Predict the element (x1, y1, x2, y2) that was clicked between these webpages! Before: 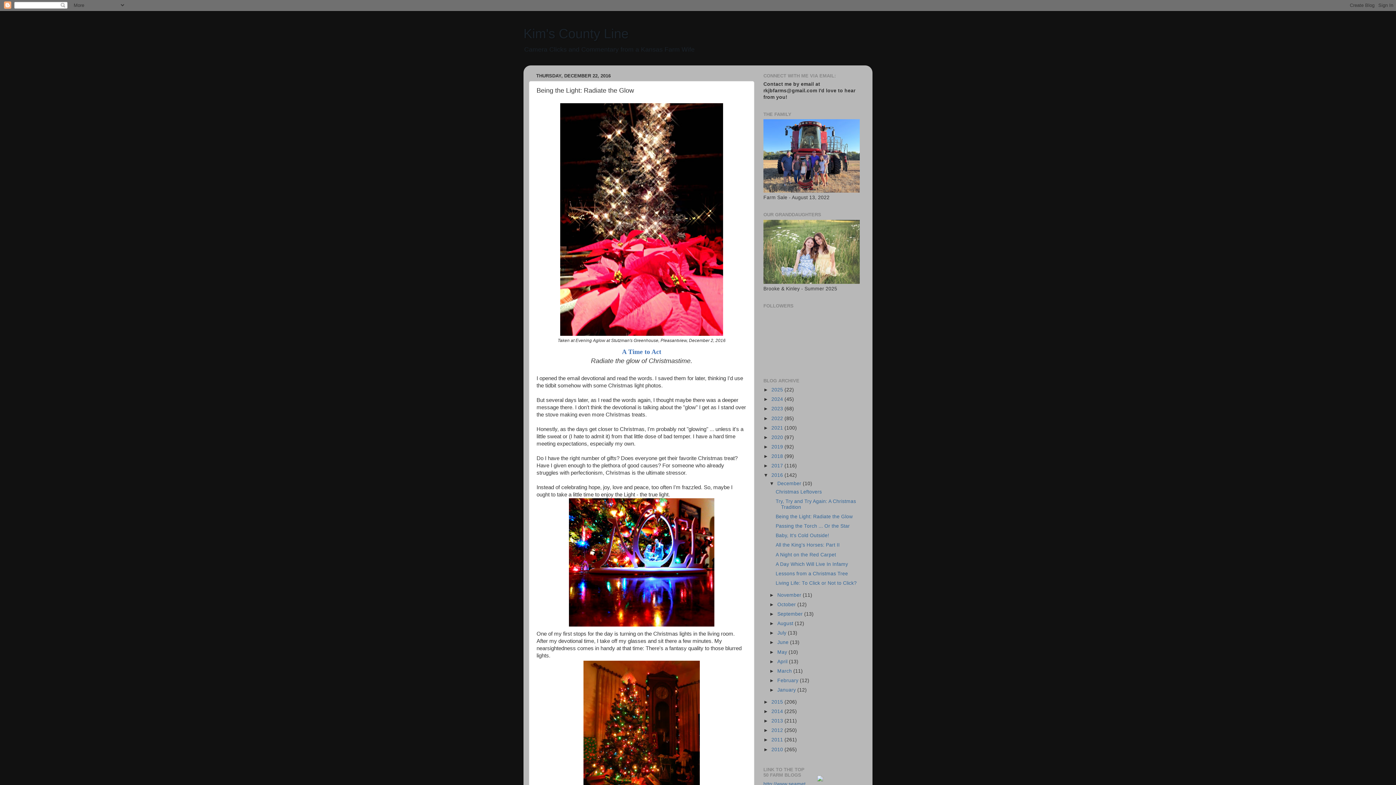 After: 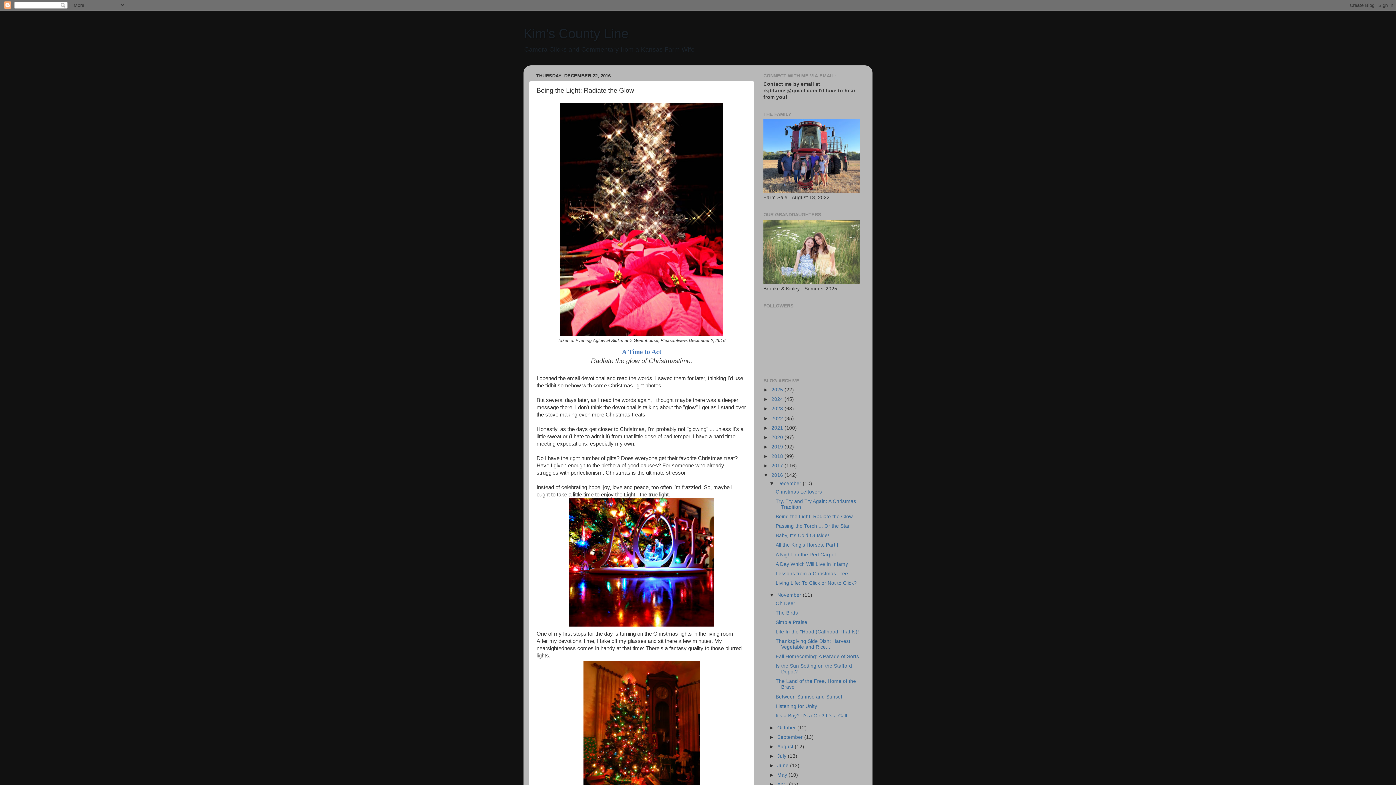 Action: label: ►   bbox: (769, 592, 777, 598)